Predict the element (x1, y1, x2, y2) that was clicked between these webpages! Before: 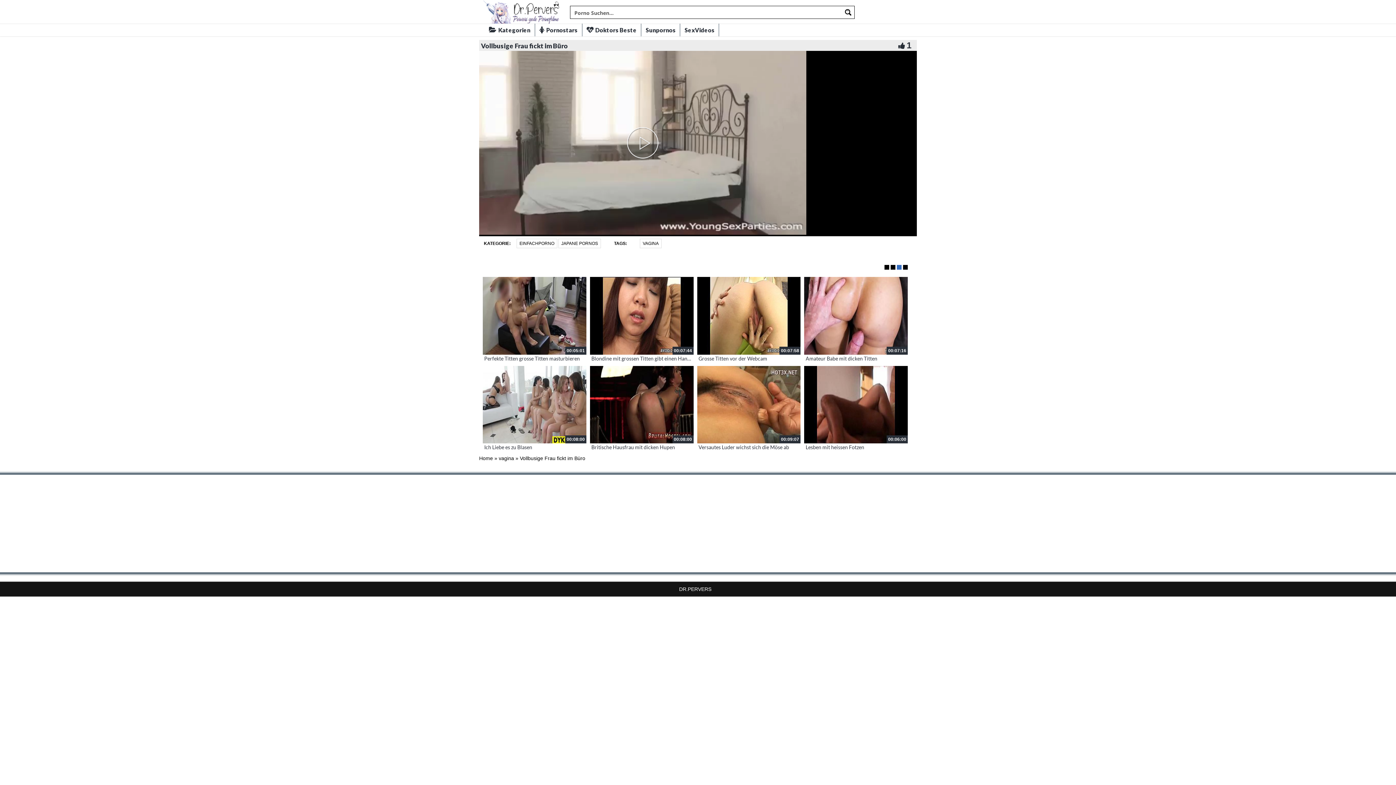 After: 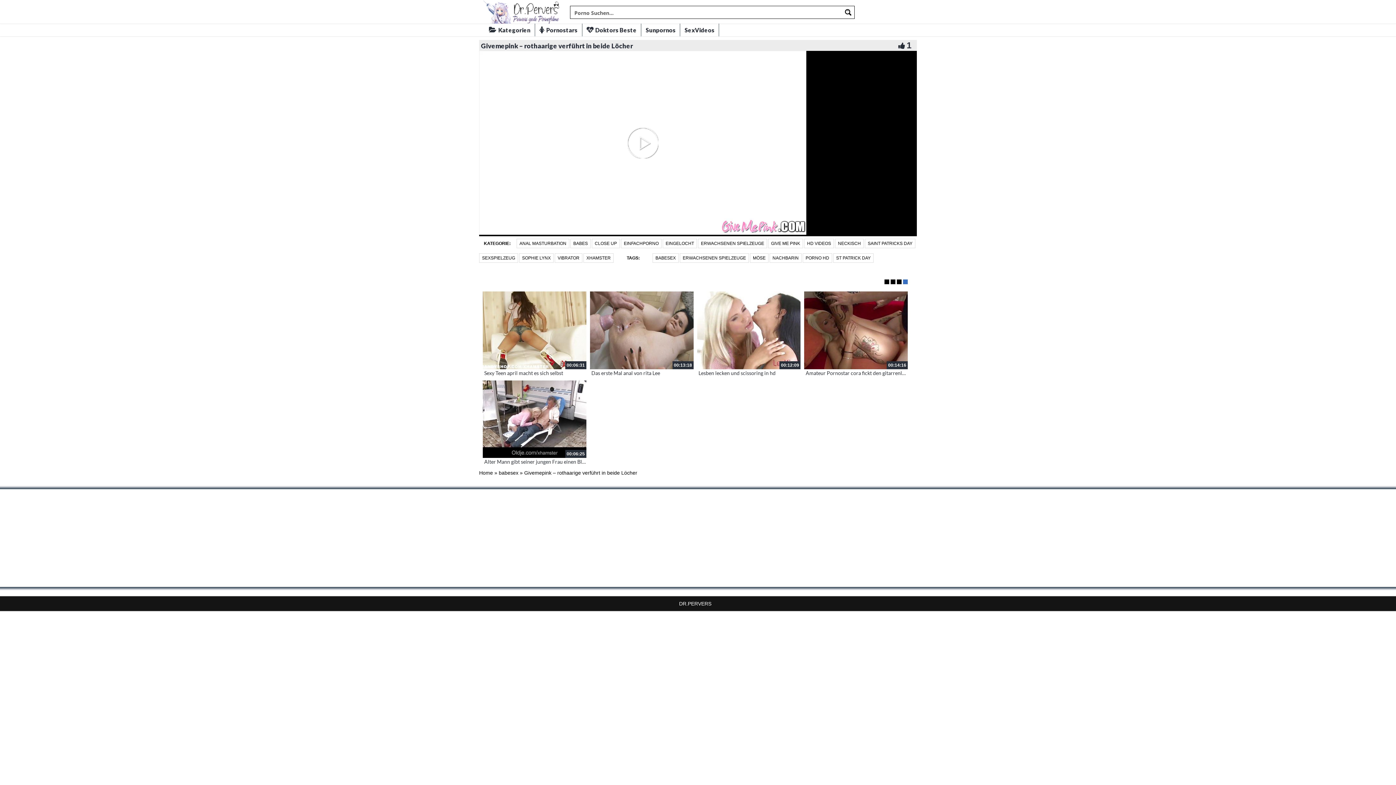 Action: bbox: (590, 277, 693, 354)